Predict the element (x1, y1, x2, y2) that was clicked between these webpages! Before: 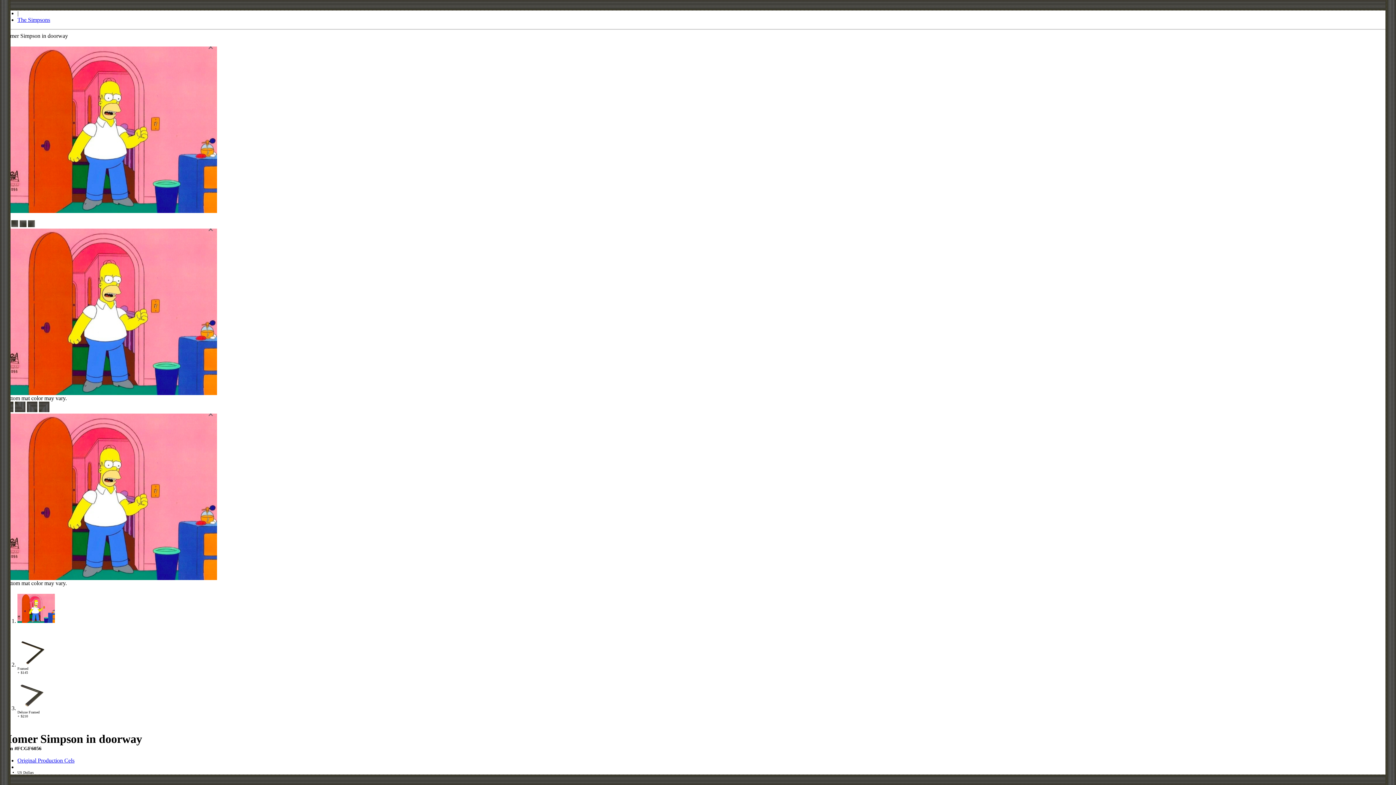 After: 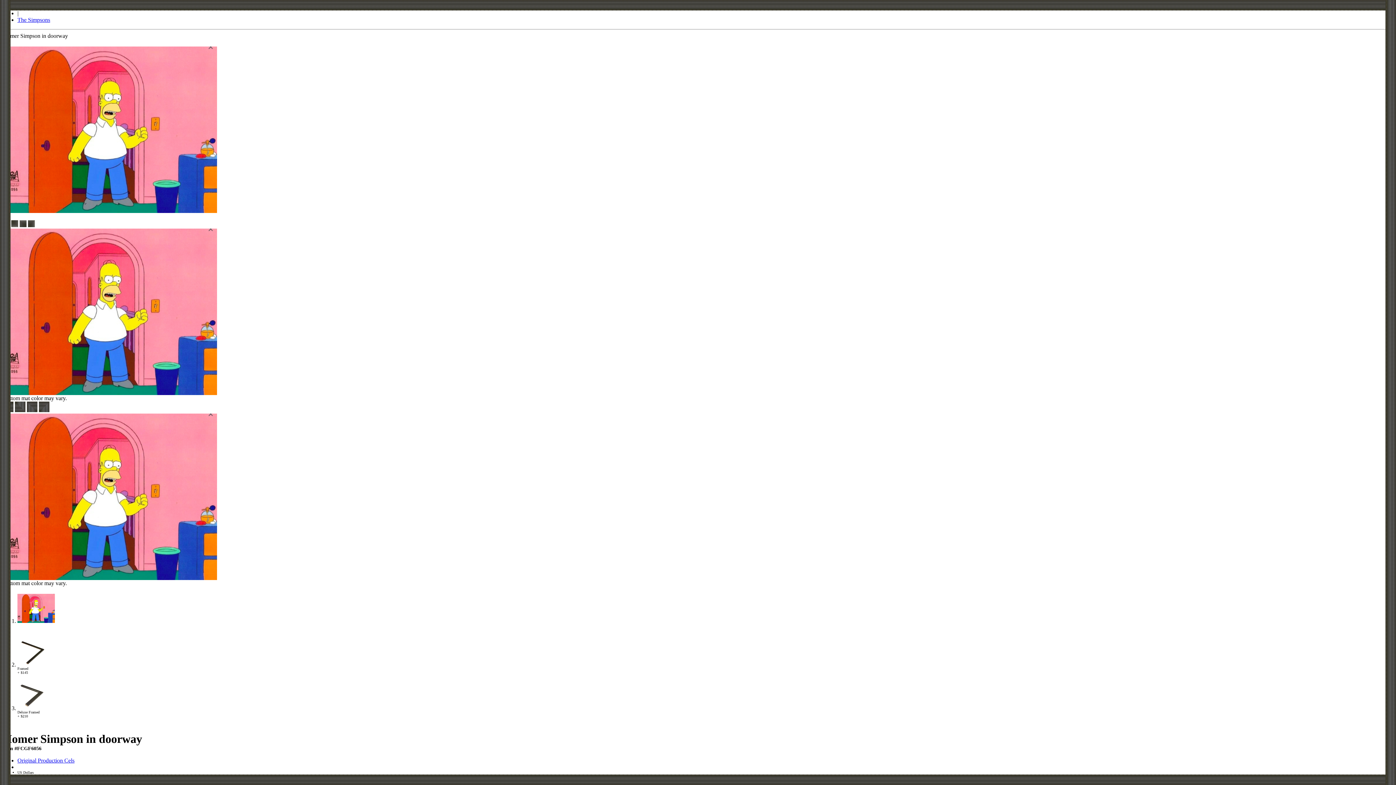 Action: label: Original Production Cels bbox: (17, 757, 74, 764)